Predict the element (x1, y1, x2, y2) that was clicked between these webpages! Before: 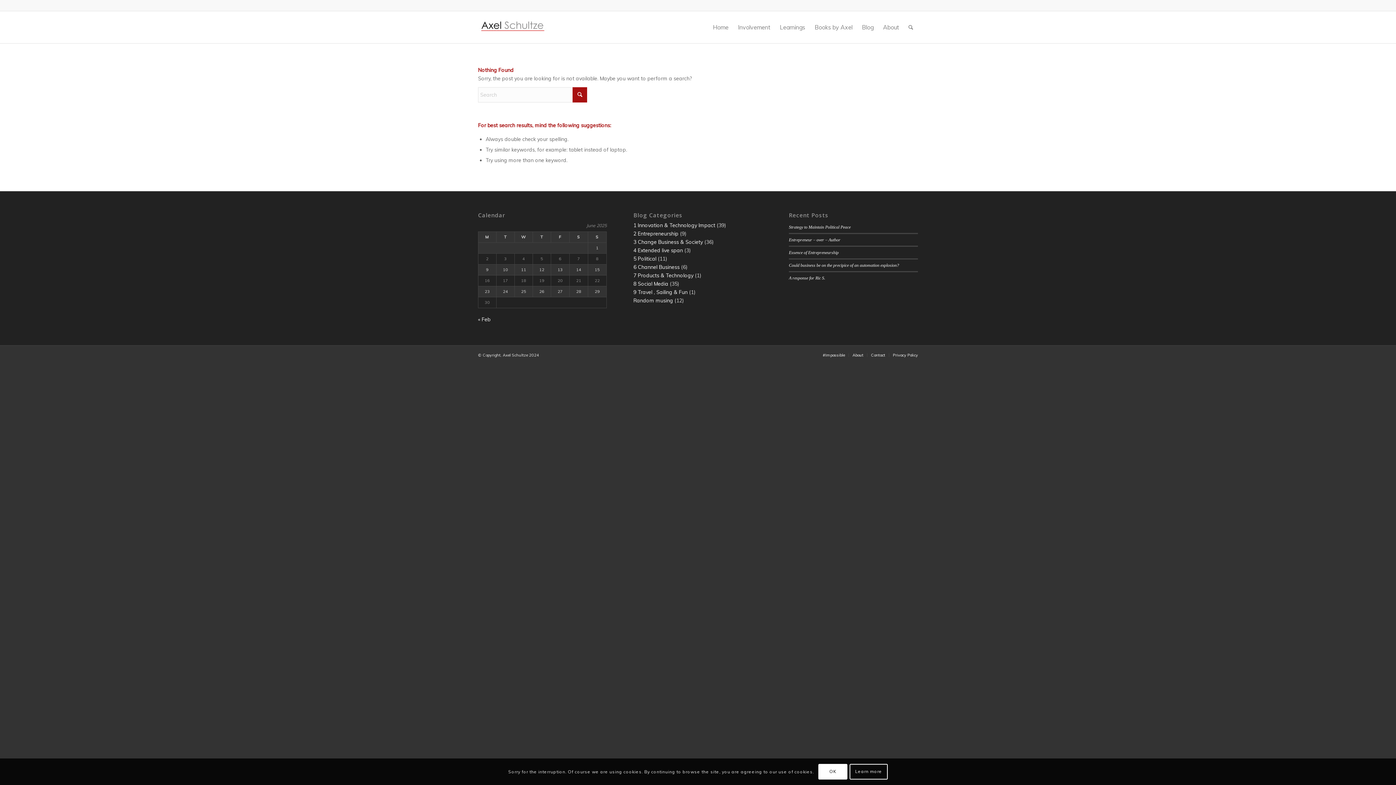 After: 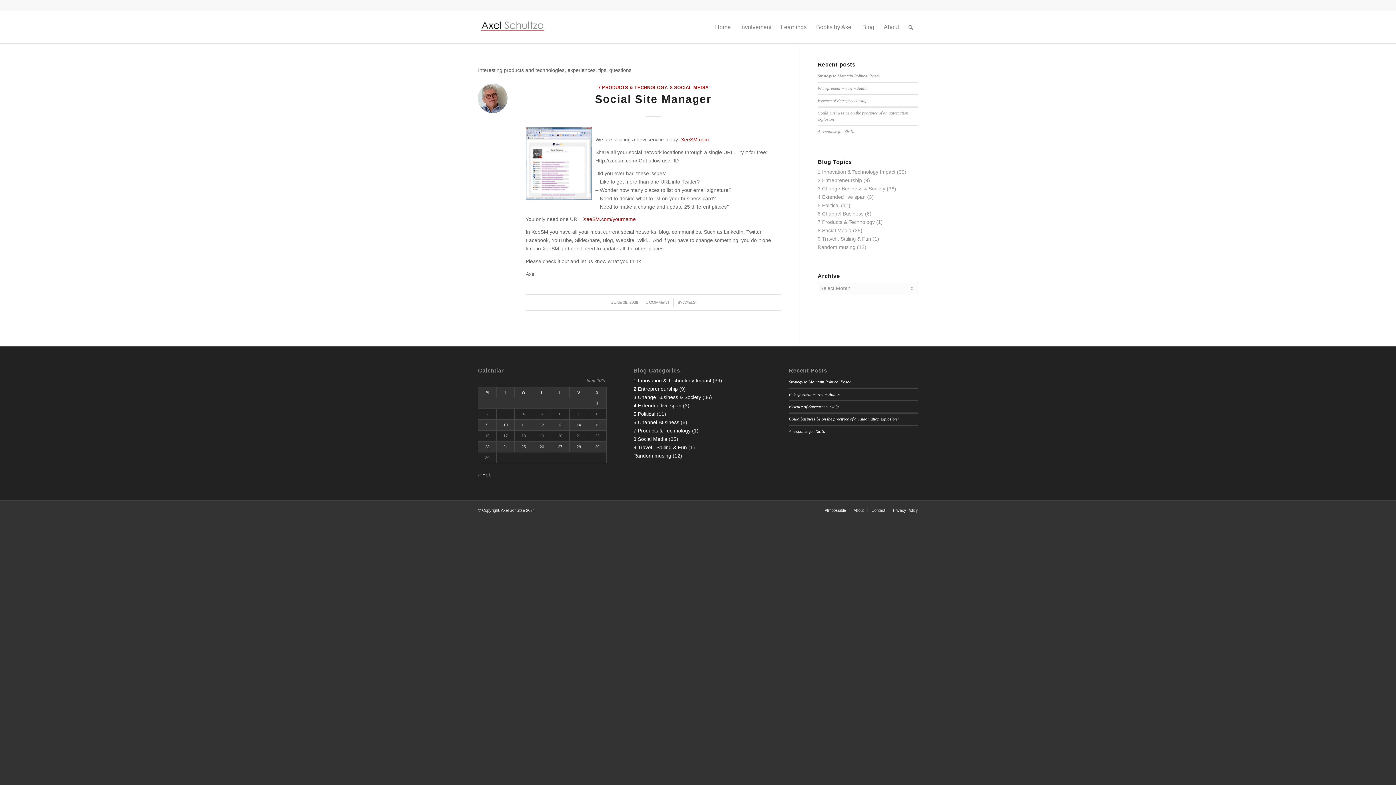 Action: bbox: (633, 272, 693, 278) label: 7 Products & Technology